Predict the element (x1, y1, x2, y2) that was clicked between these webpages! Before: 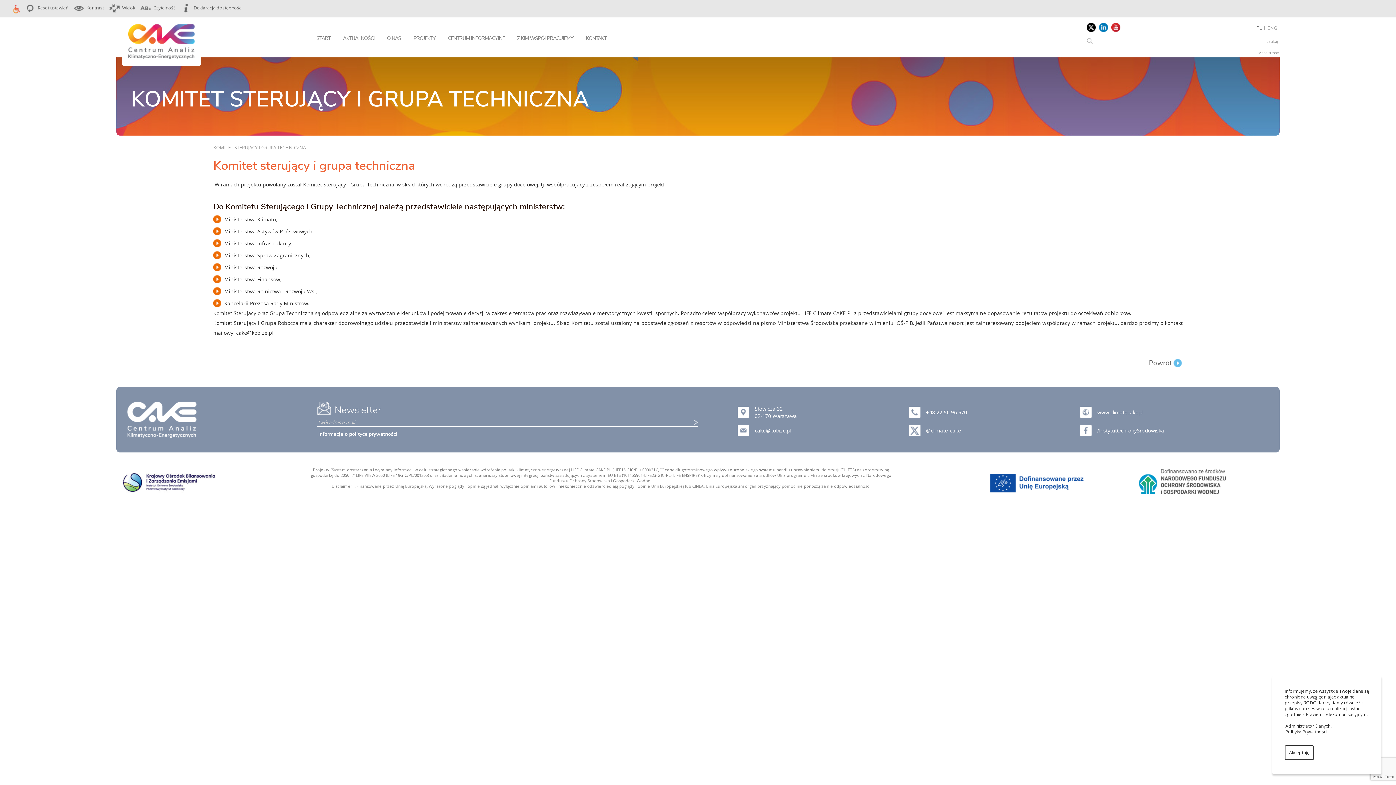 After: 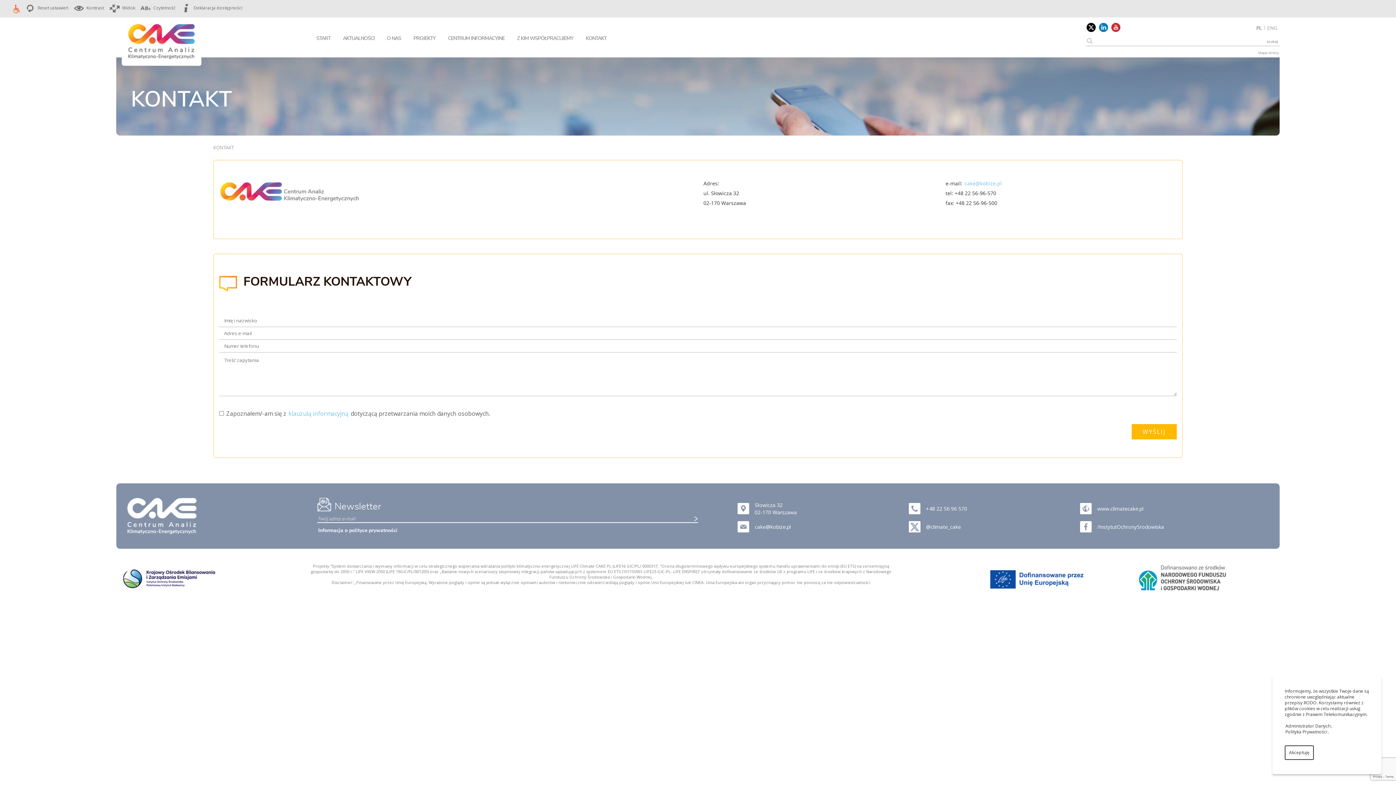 Action: label: KONTAKT bbox: (585, 32, 607, 45)